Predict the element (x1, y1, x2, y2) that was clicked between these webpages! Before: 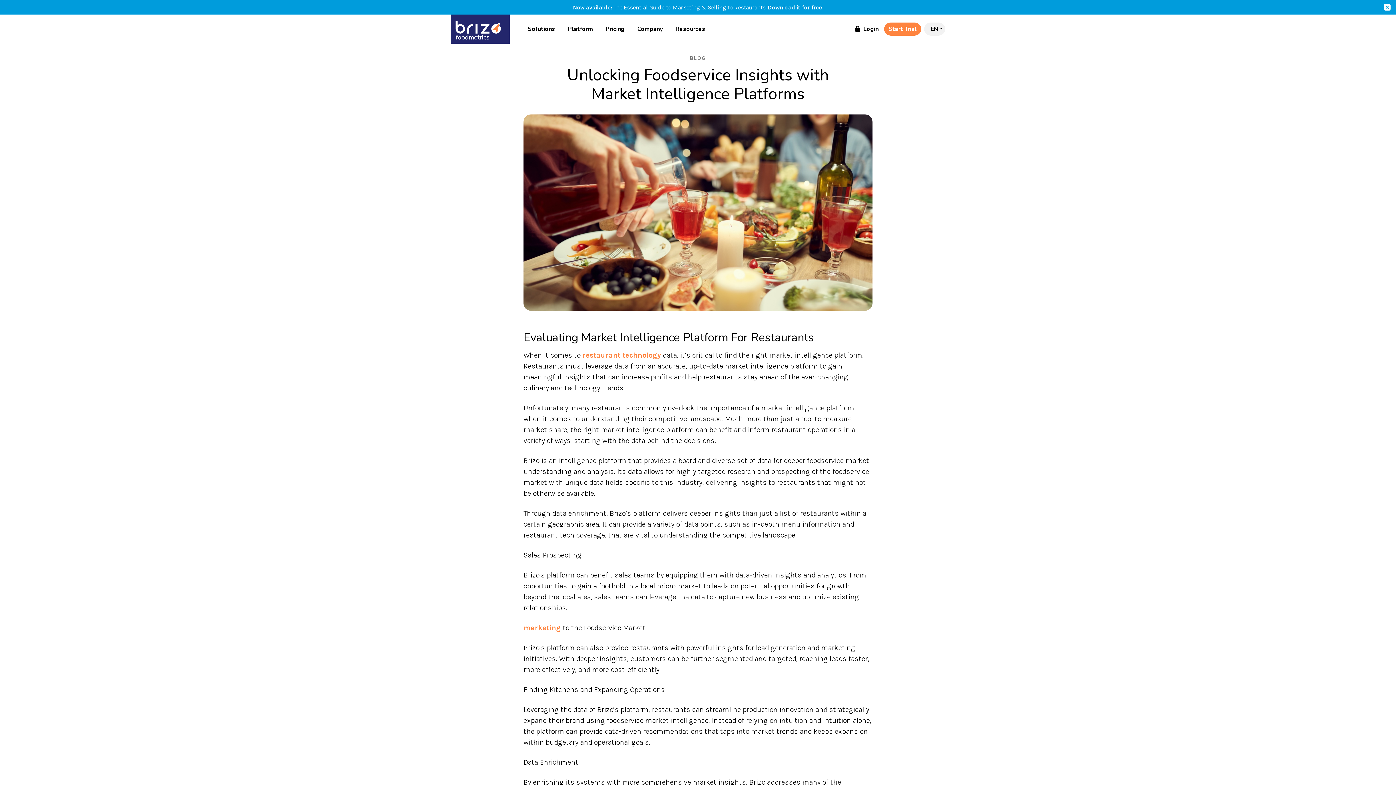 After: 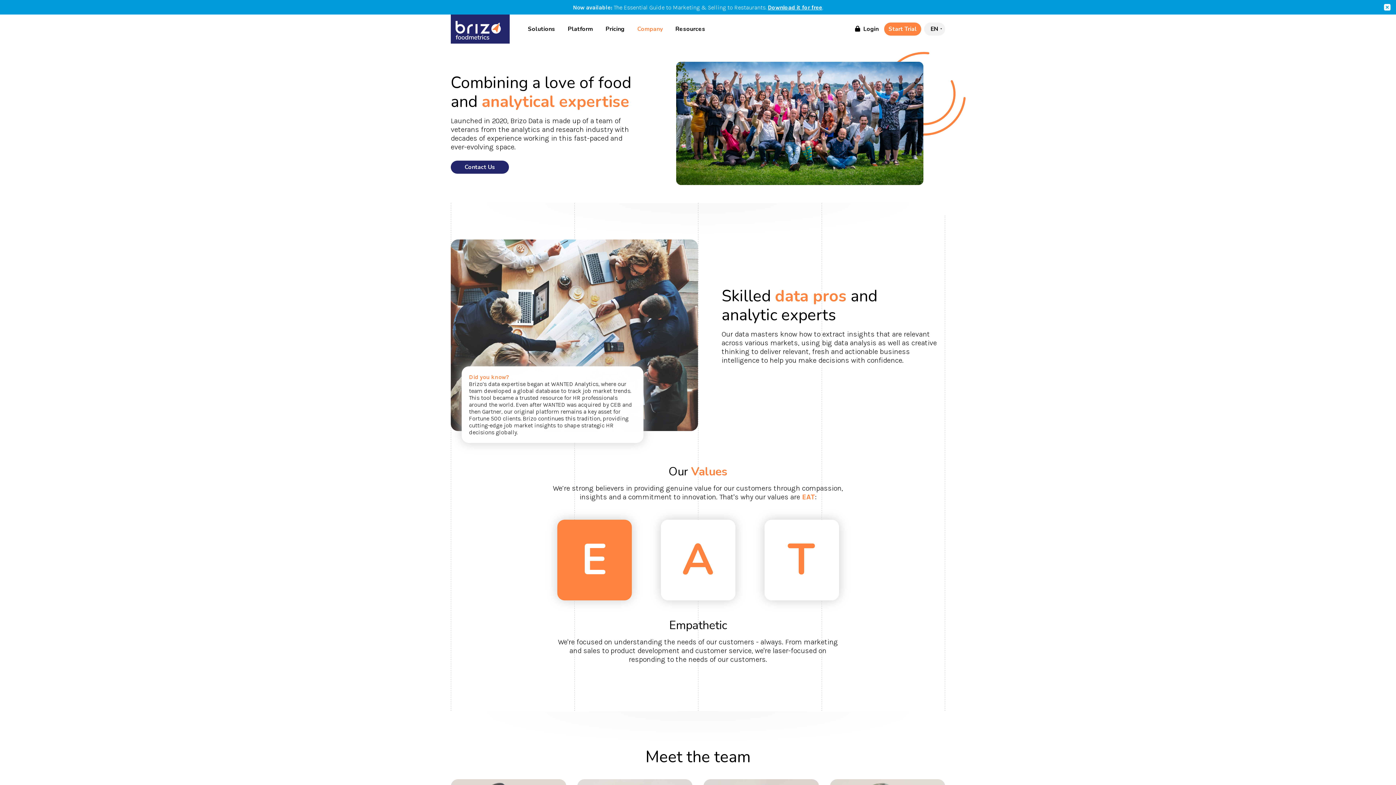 Action: bbox: (637, 14, 662, 43) label: Company